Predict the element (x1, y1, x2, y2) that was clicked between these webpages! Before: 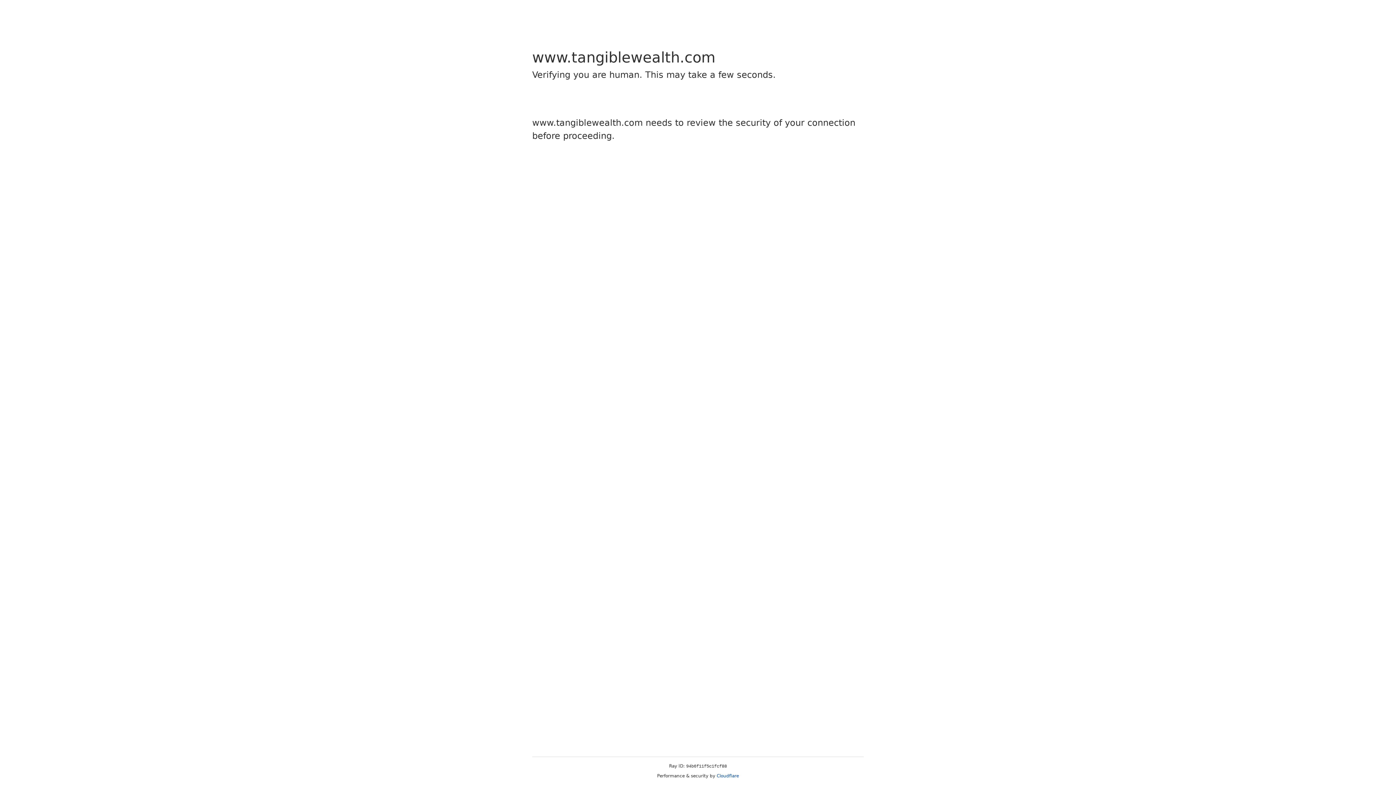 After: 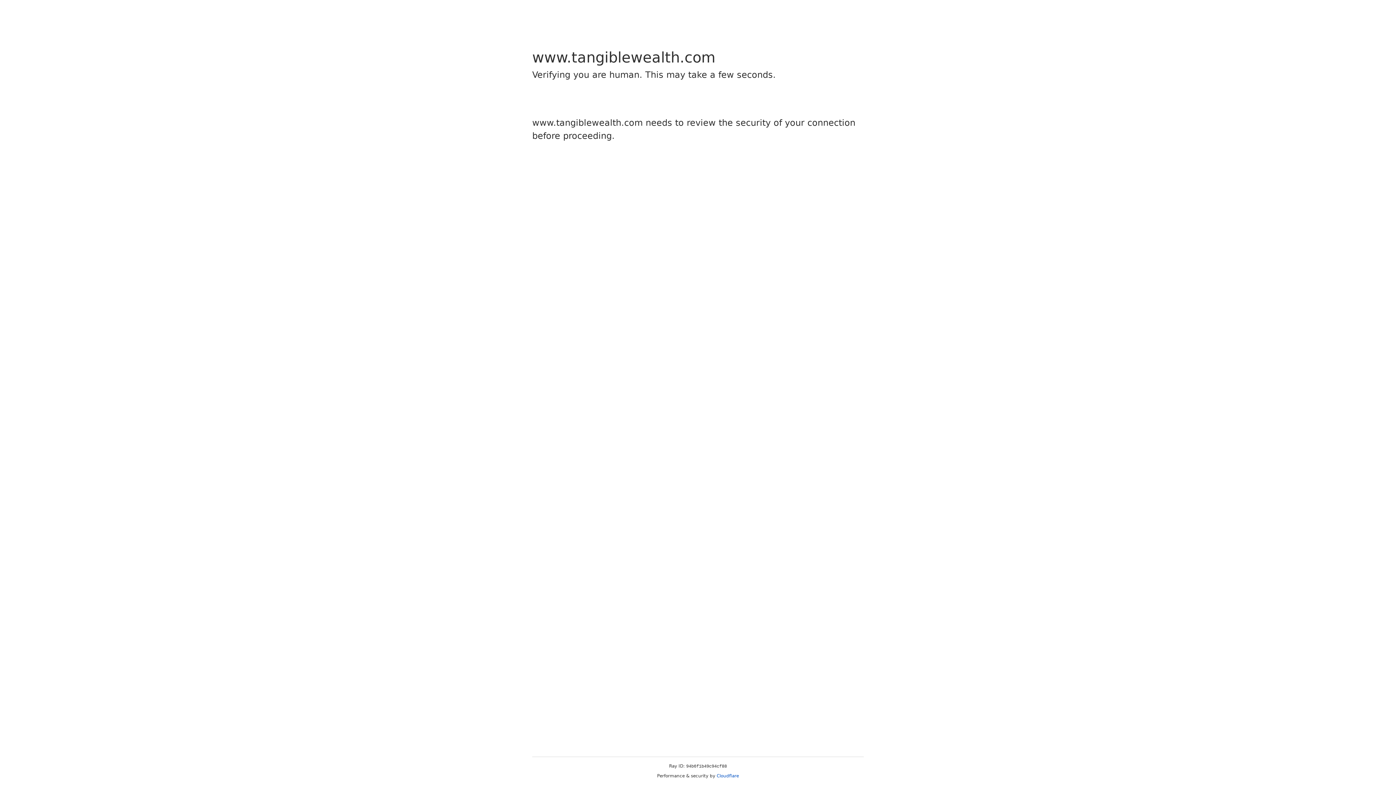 Action: bbox: (716, 773, 739, 778) label: Cloudflare